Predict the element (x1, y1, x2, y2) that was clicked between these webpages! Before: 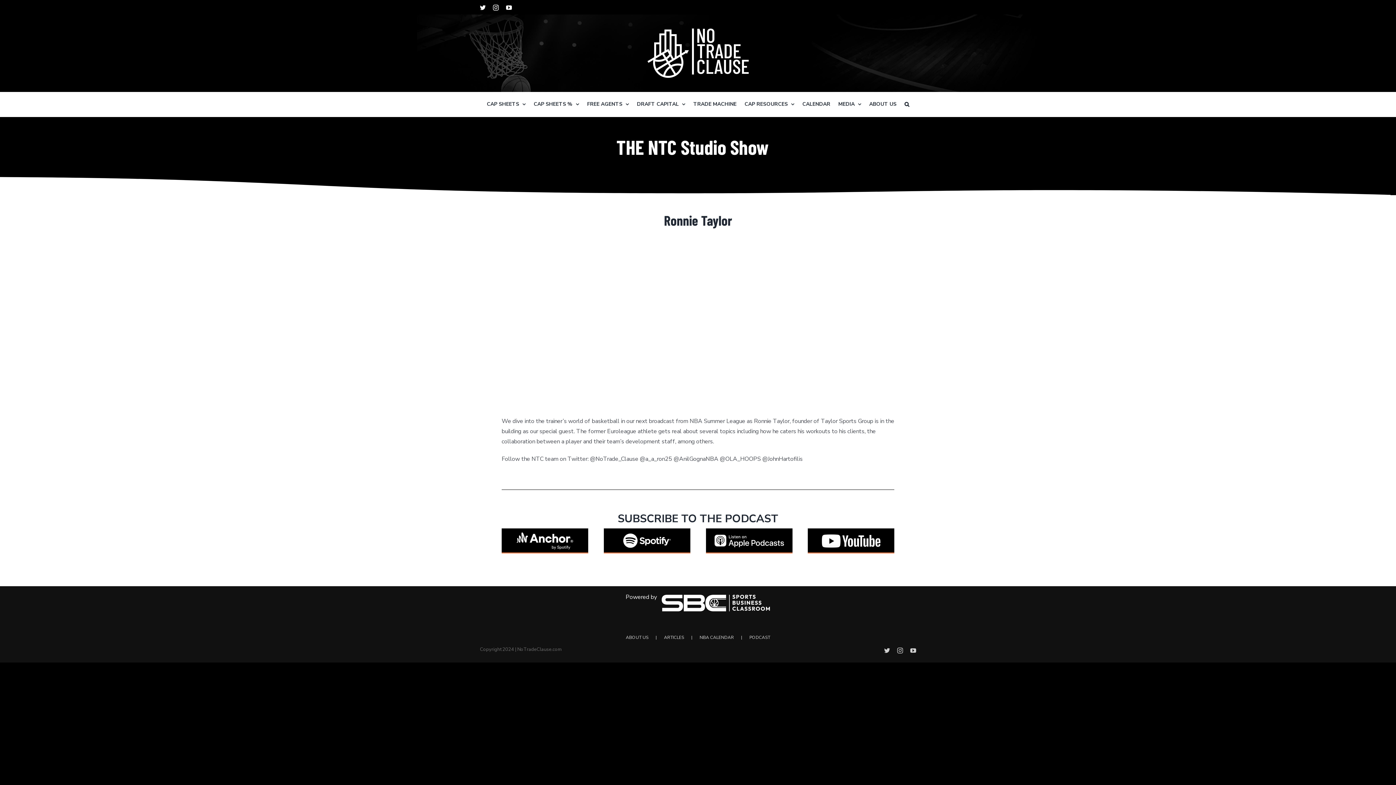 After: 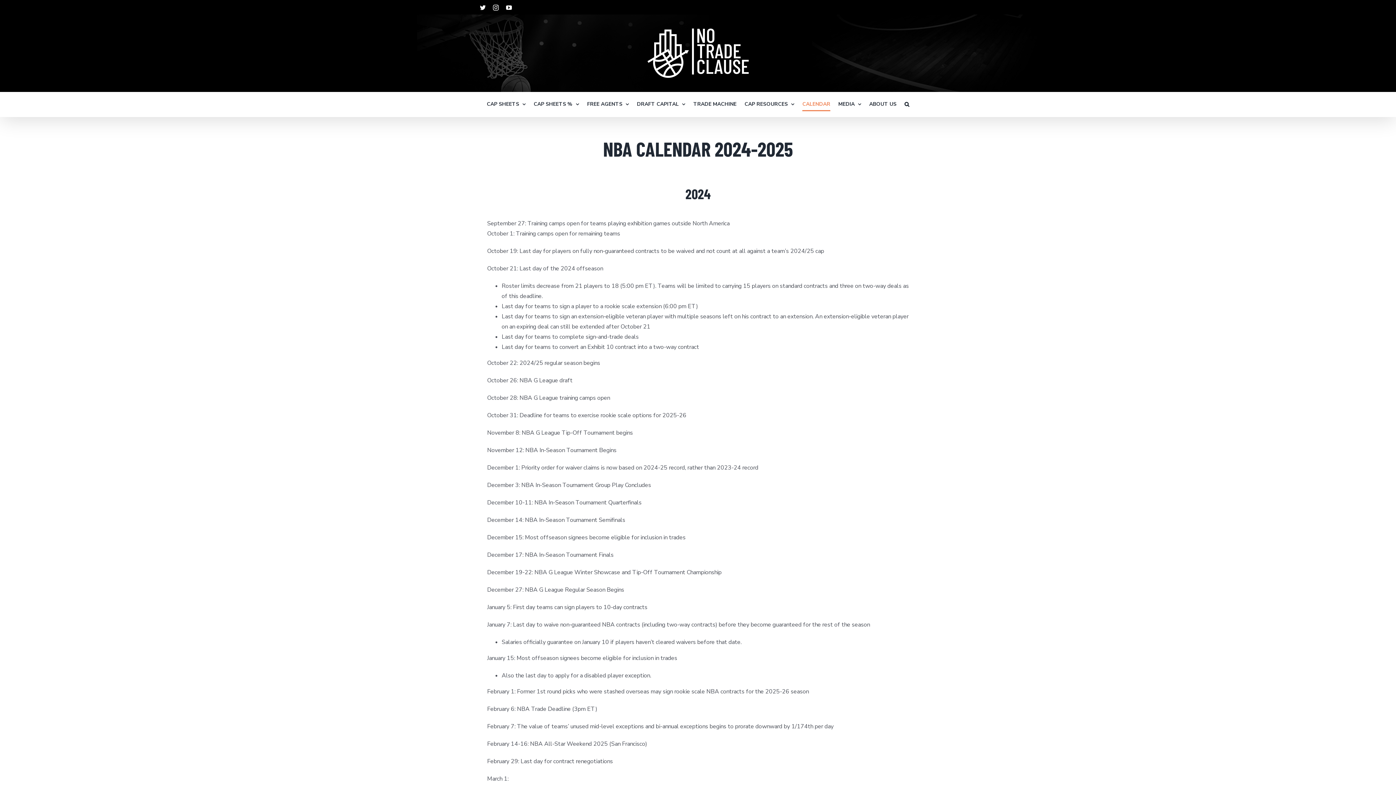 Action: label: CALENDAR bbox: (802, 92, 830, 116)